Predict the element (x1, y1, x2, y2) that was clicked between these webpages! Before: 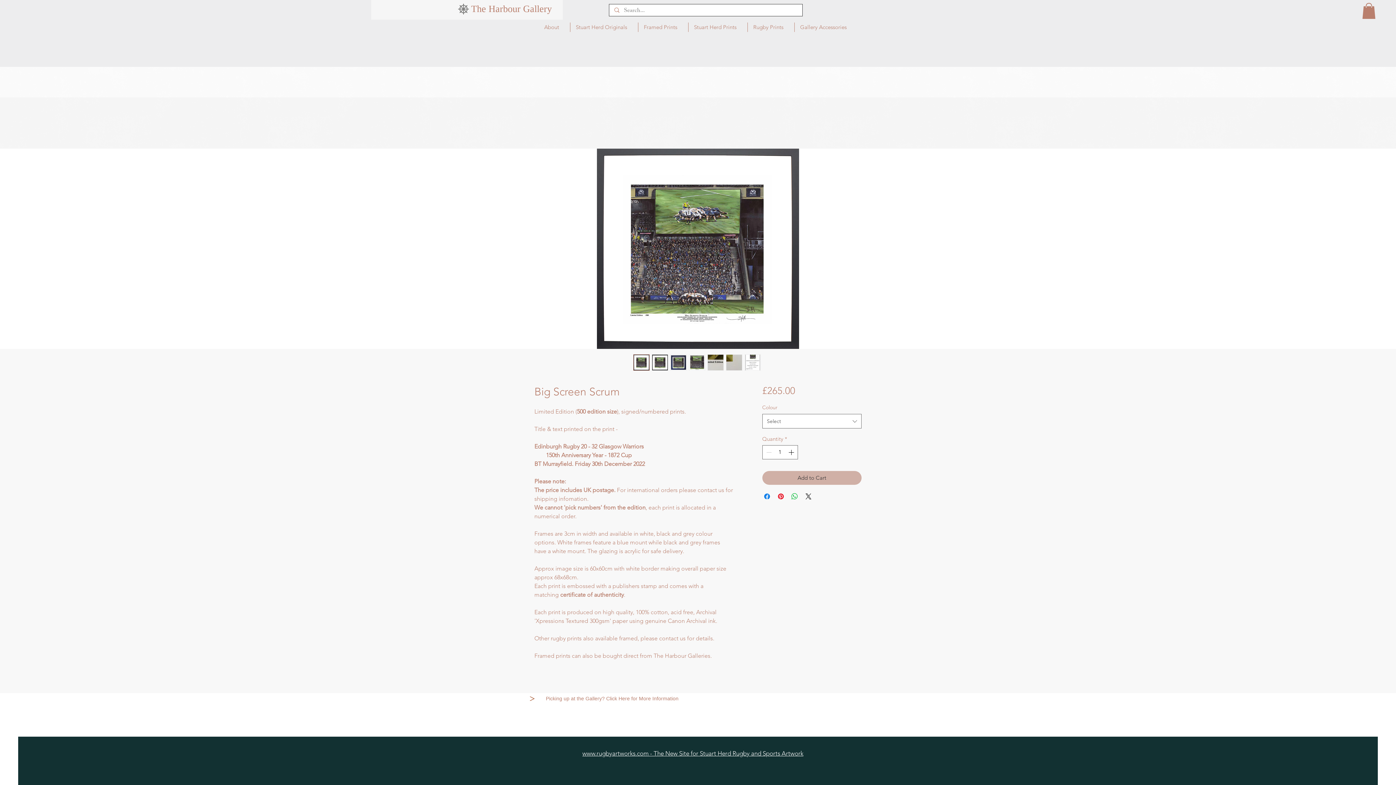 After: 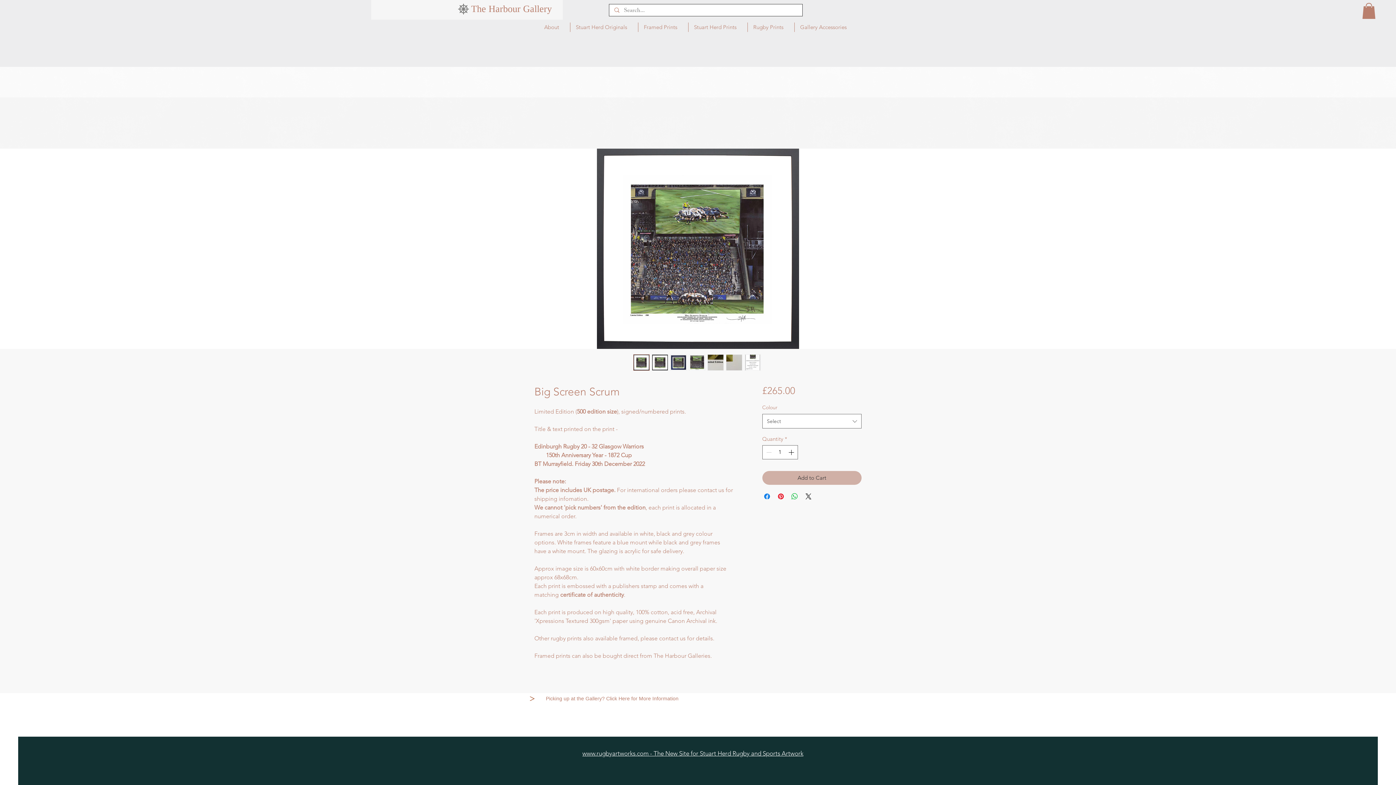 Action: bbox: (633, 354, 649, 370)